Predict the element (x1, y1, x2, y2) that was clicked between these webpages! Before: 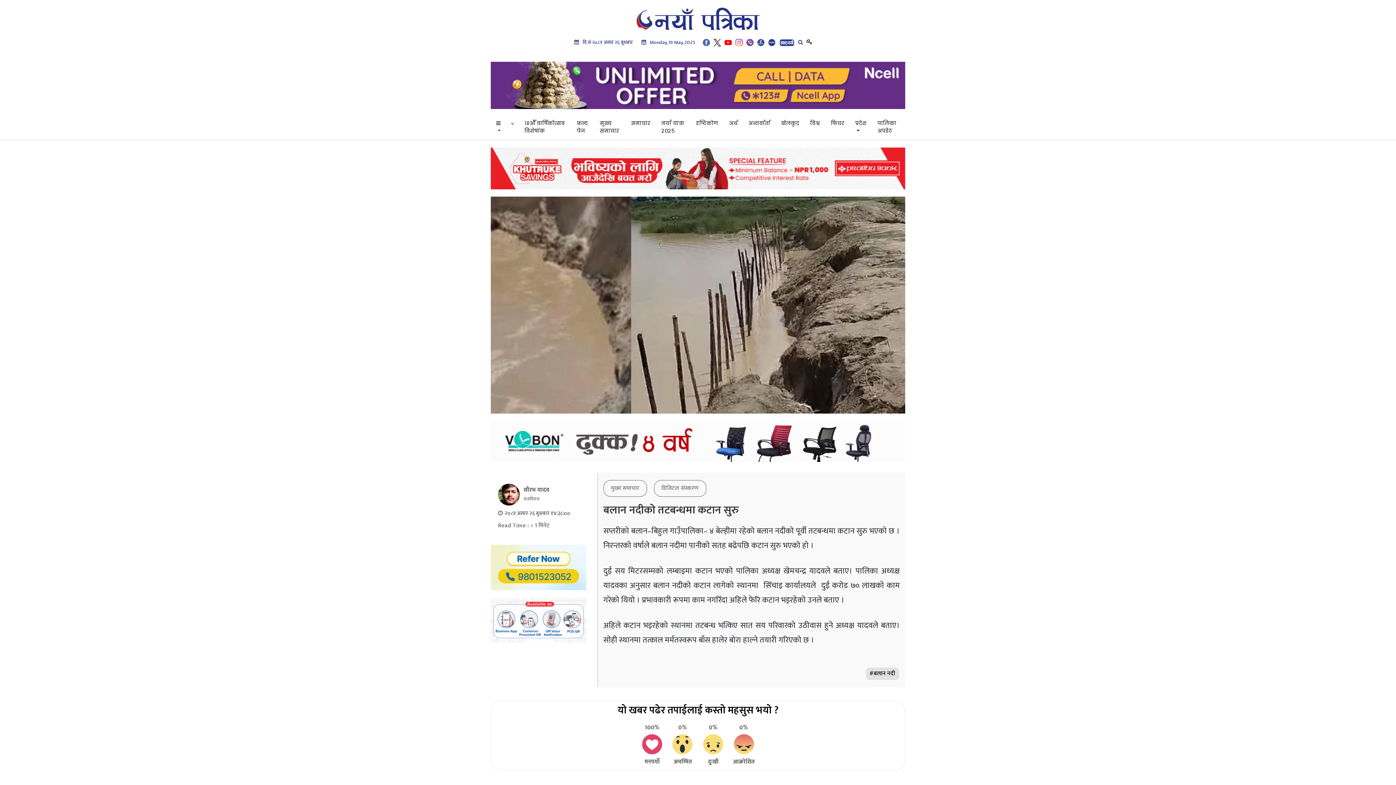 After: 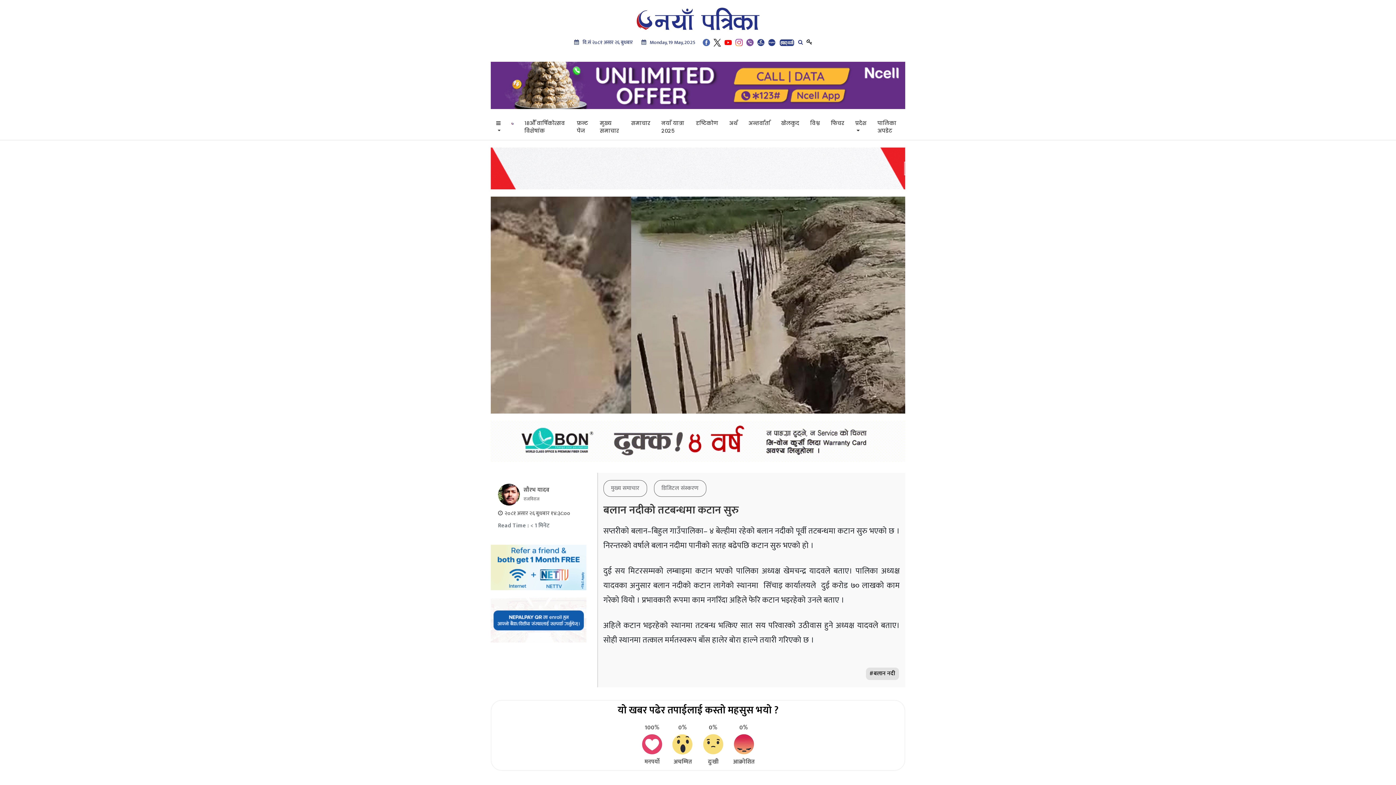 Action: bbox: (757, 38, 764, 46)